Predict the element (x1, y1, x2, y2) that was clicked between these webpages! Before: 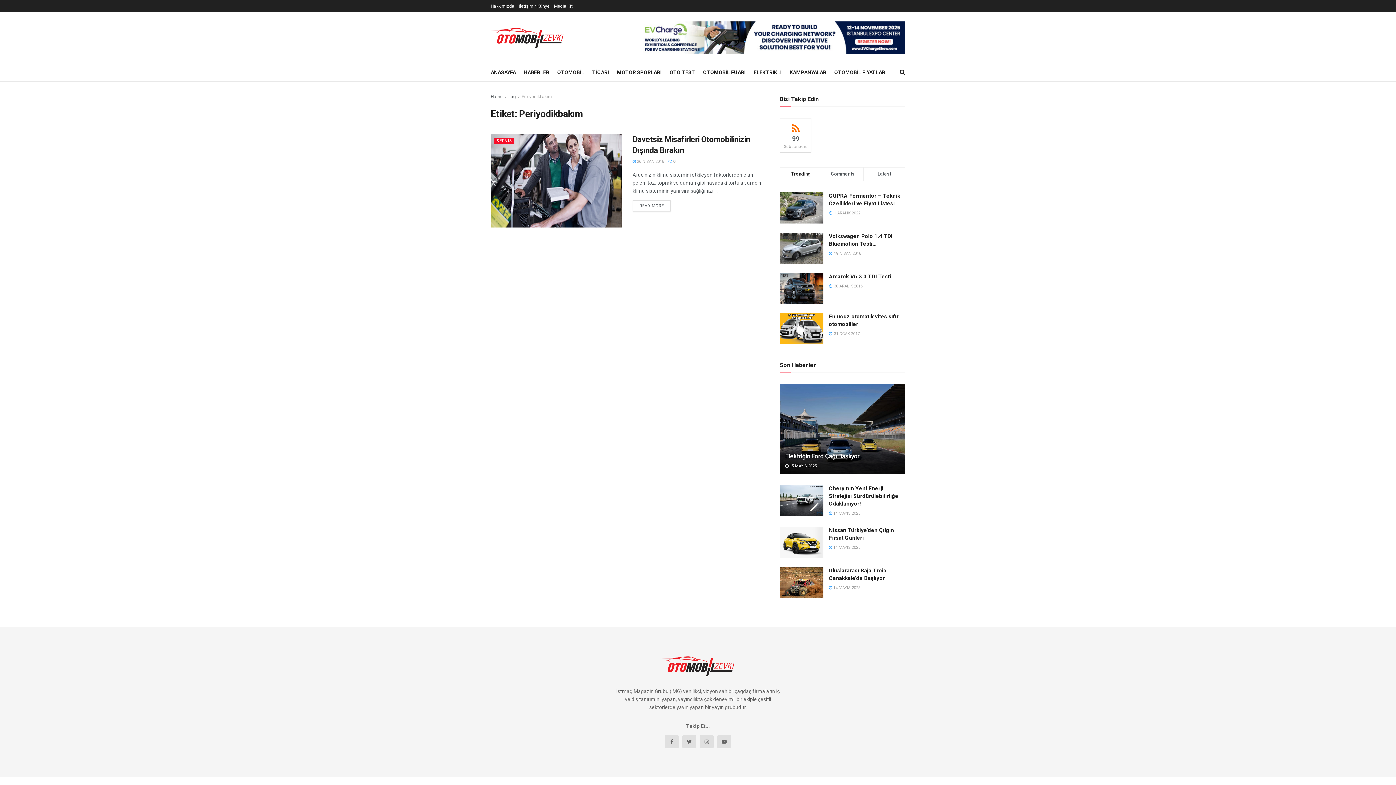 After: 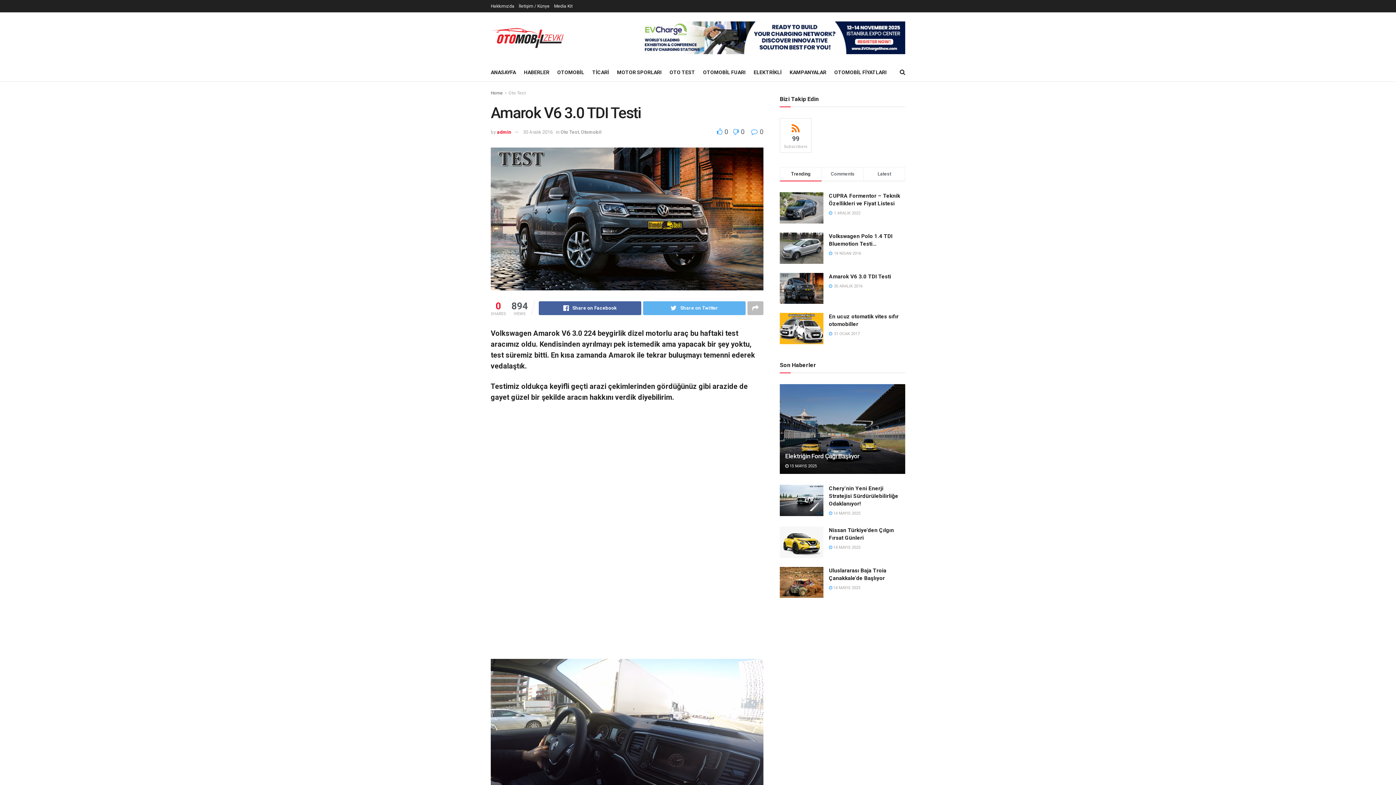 Action: bbox: (829, 273, 891, 279) label: Amarok V6 3.0 TDI Testi